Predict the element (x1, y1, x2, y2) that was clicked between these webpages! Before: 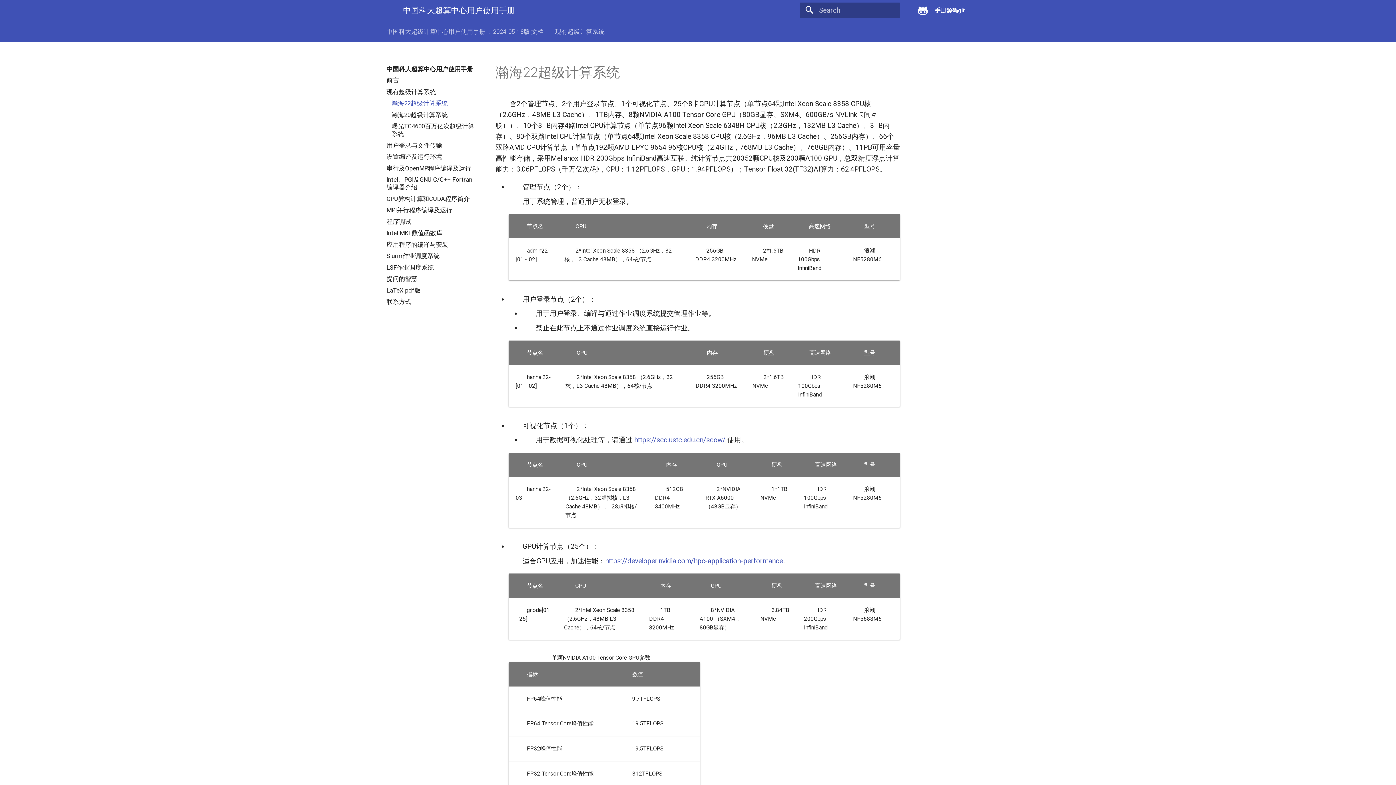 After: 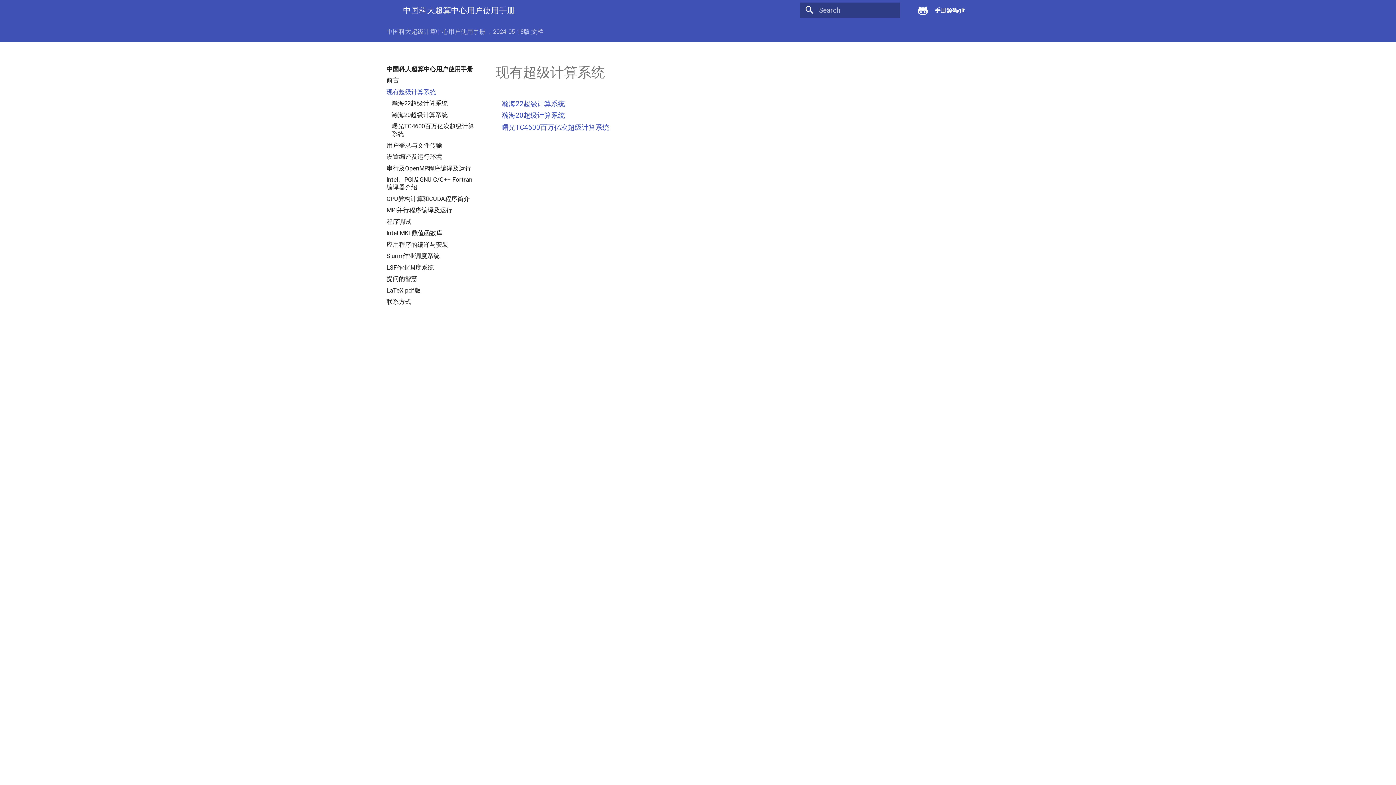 Action: bbox: (386, 88, 478, 95) label: 现有超级计算系统